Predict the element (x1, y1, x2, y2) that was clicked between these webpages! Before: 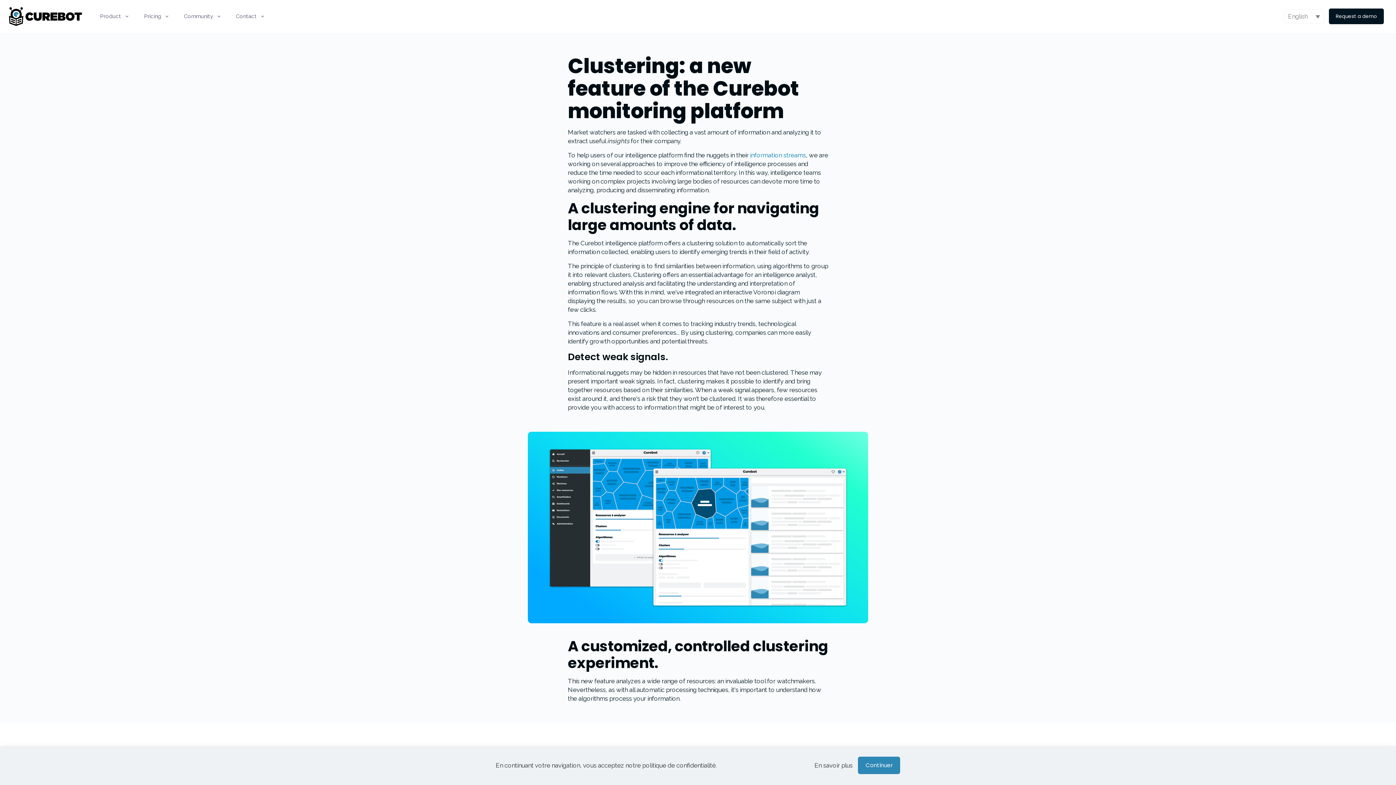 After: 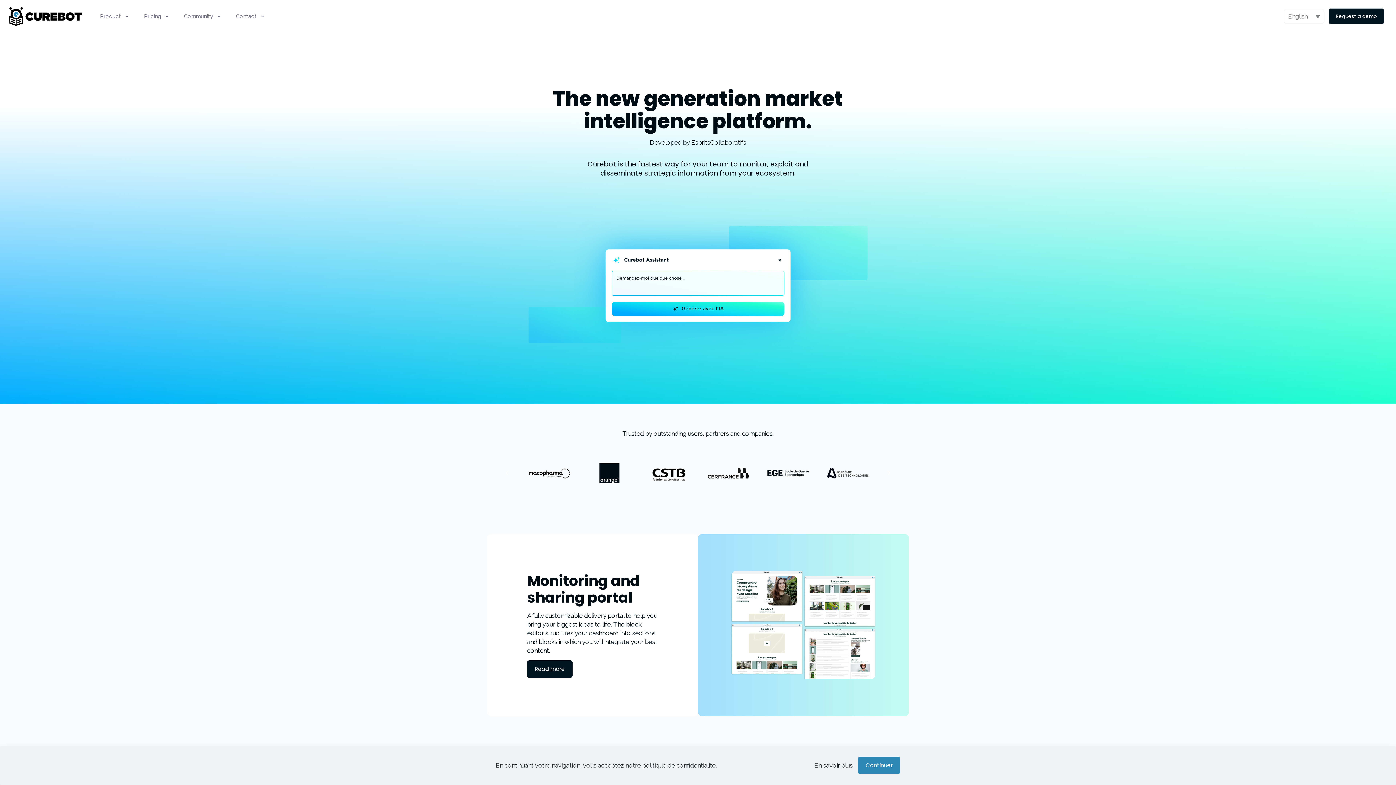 Action: bbox: (1, 3, 89, 29)